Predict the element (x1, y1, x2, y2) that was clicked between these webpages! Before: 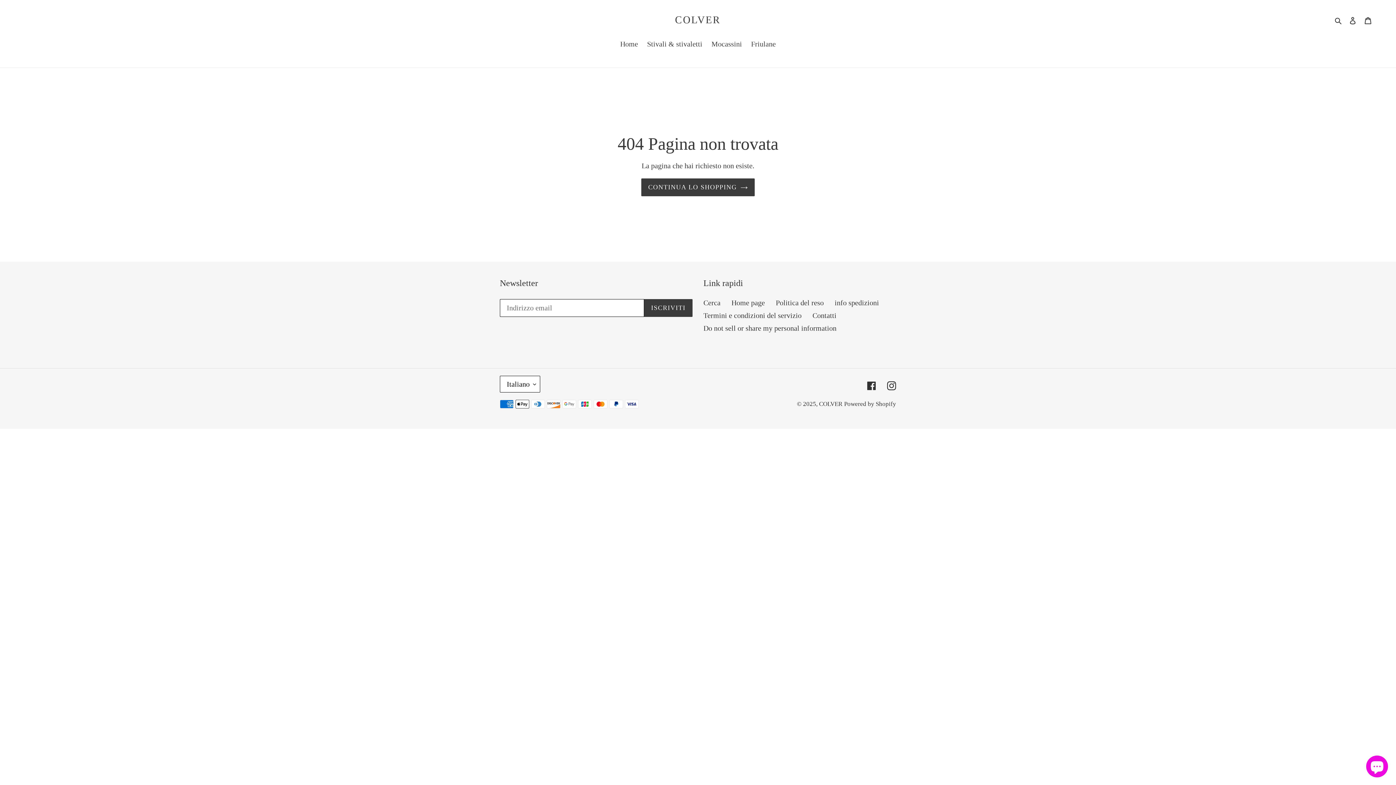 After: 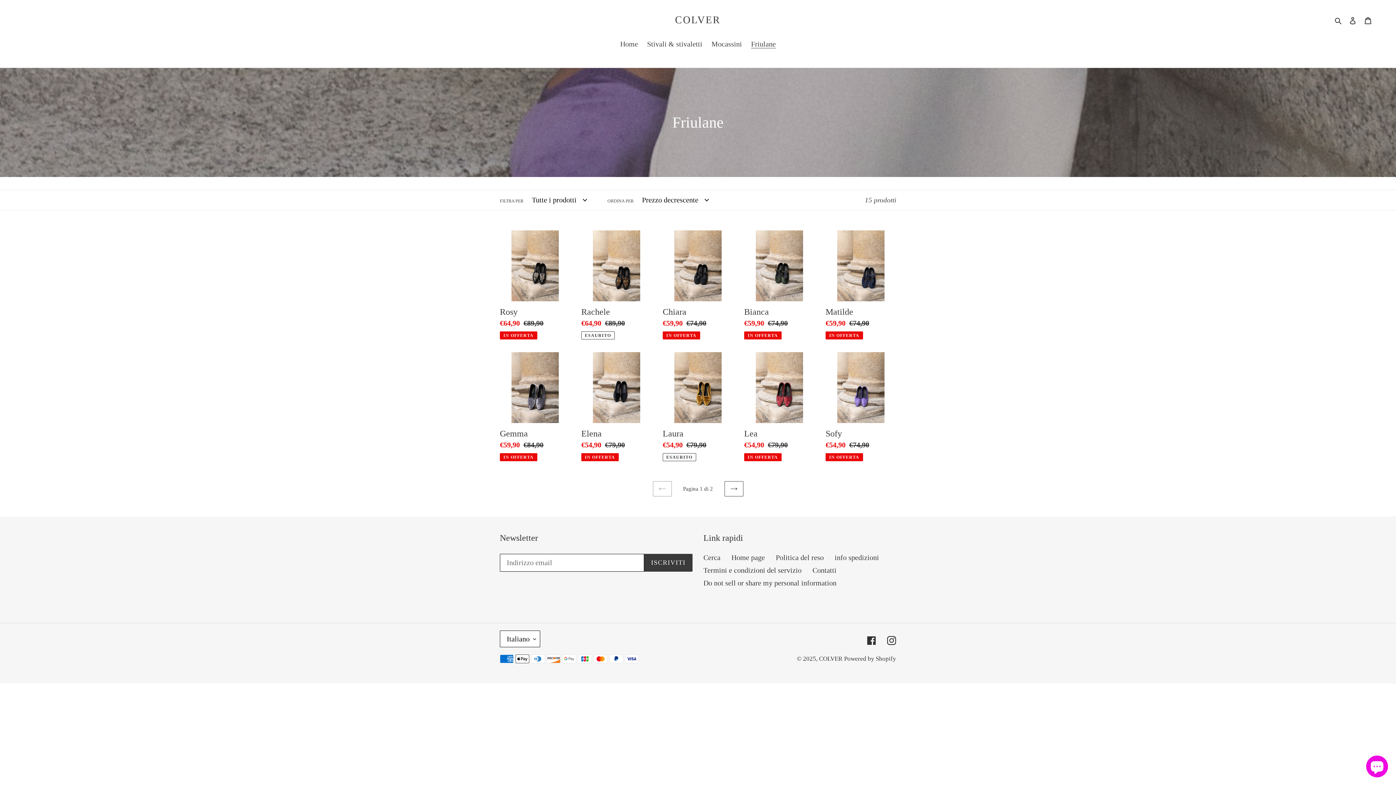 Action: bbox: (747, 38, 779, 50) label: Friulane